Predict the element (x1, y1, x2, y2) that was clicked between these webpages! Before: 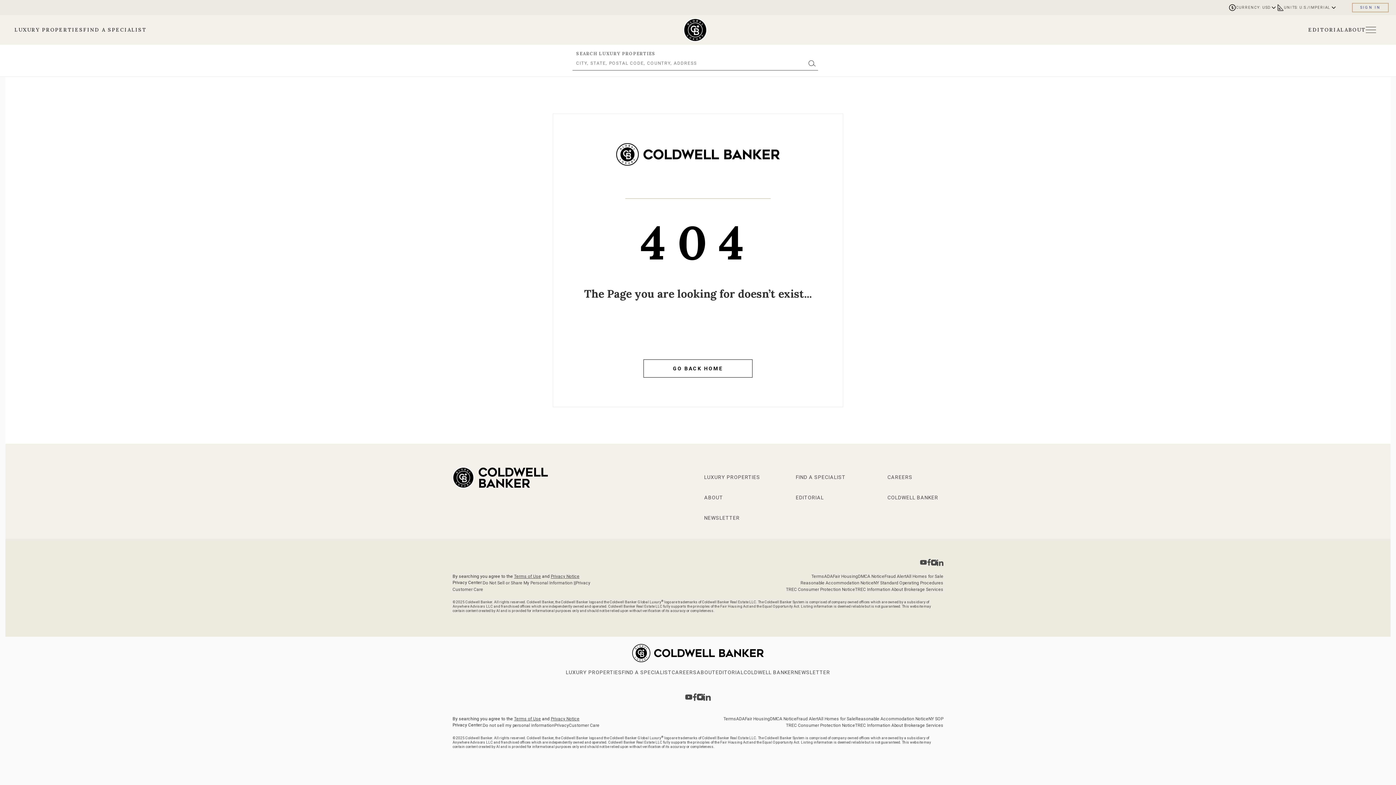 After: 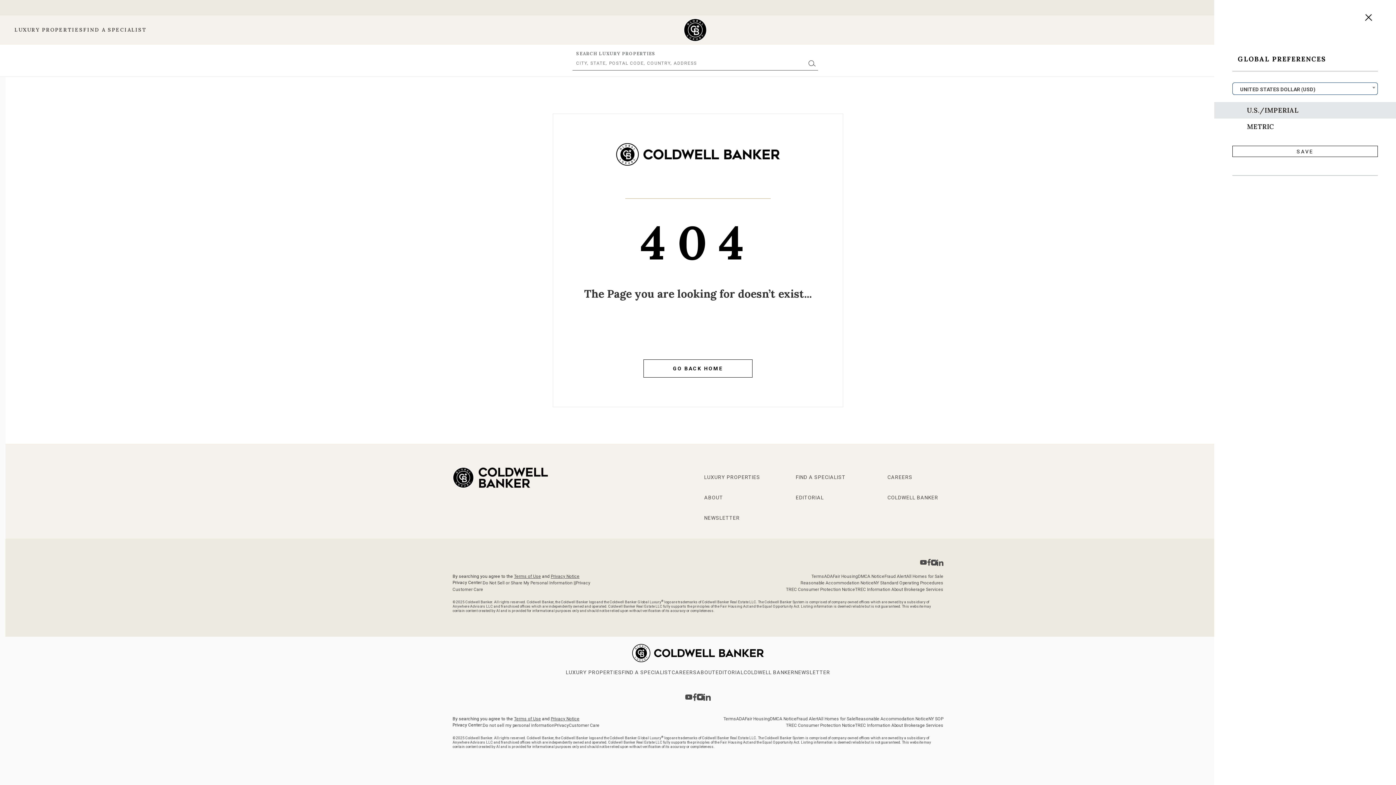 Action: label: Open unit menu bbox: (1277, 4, 1337, 10)